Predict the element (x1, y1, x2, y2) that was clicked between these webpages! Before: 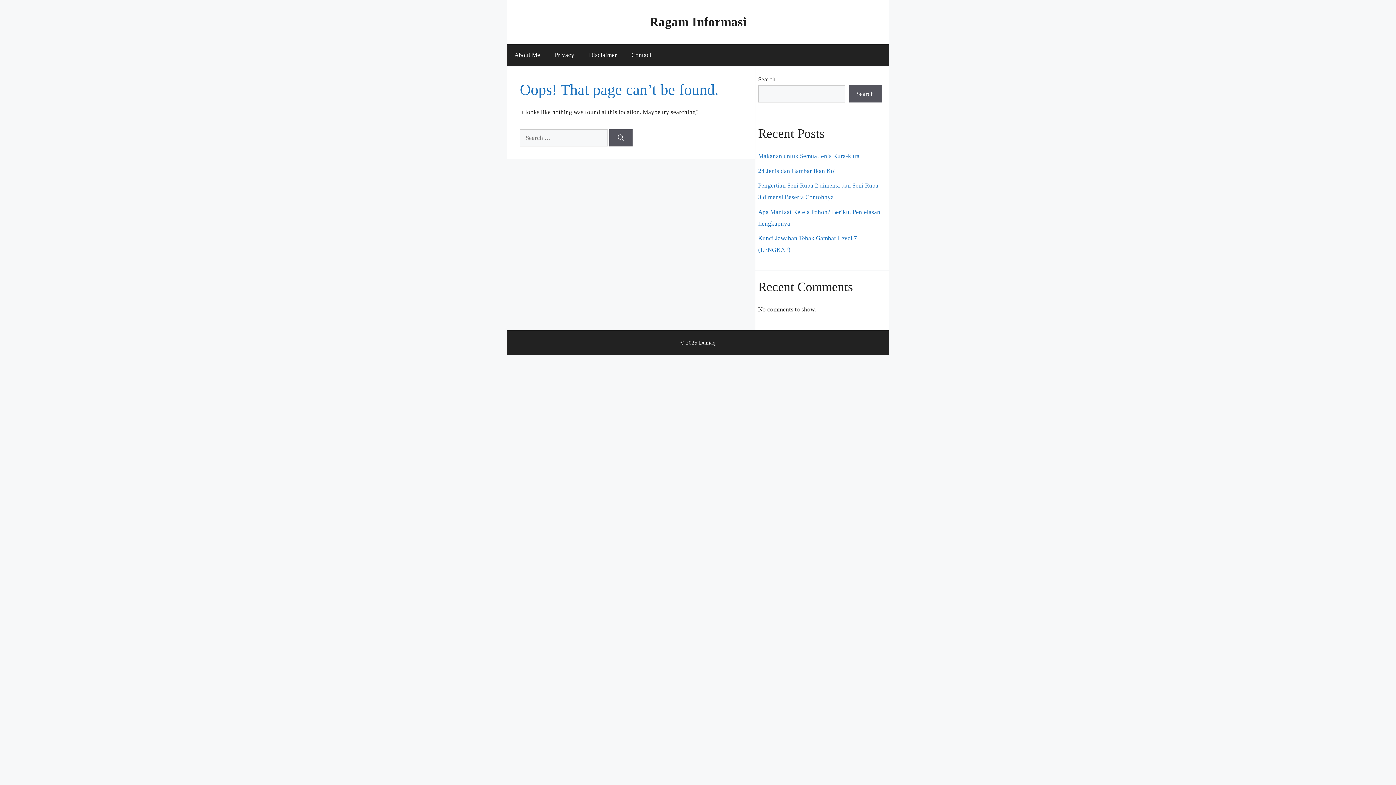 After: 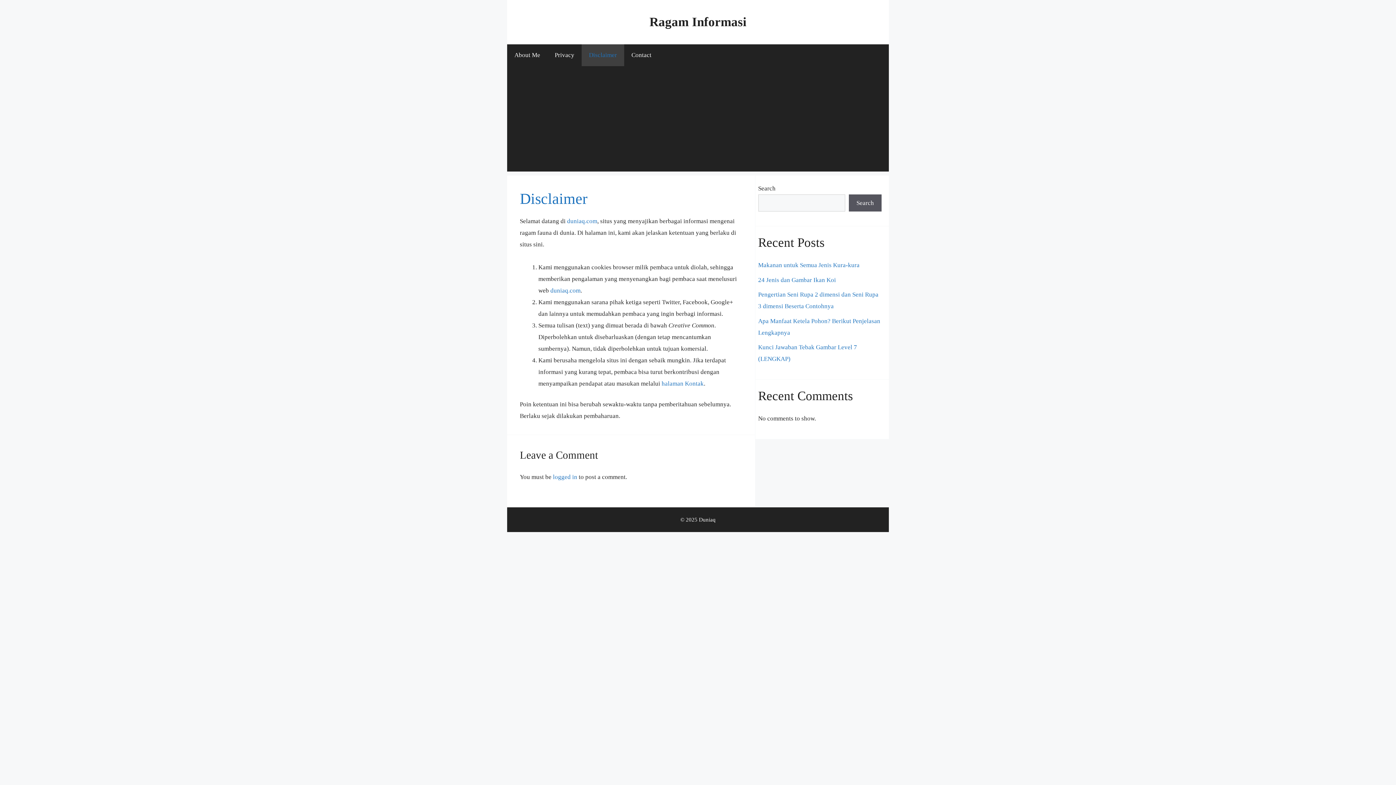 Action: label: Disclaimer bbox: (581, 44, 624, 66)